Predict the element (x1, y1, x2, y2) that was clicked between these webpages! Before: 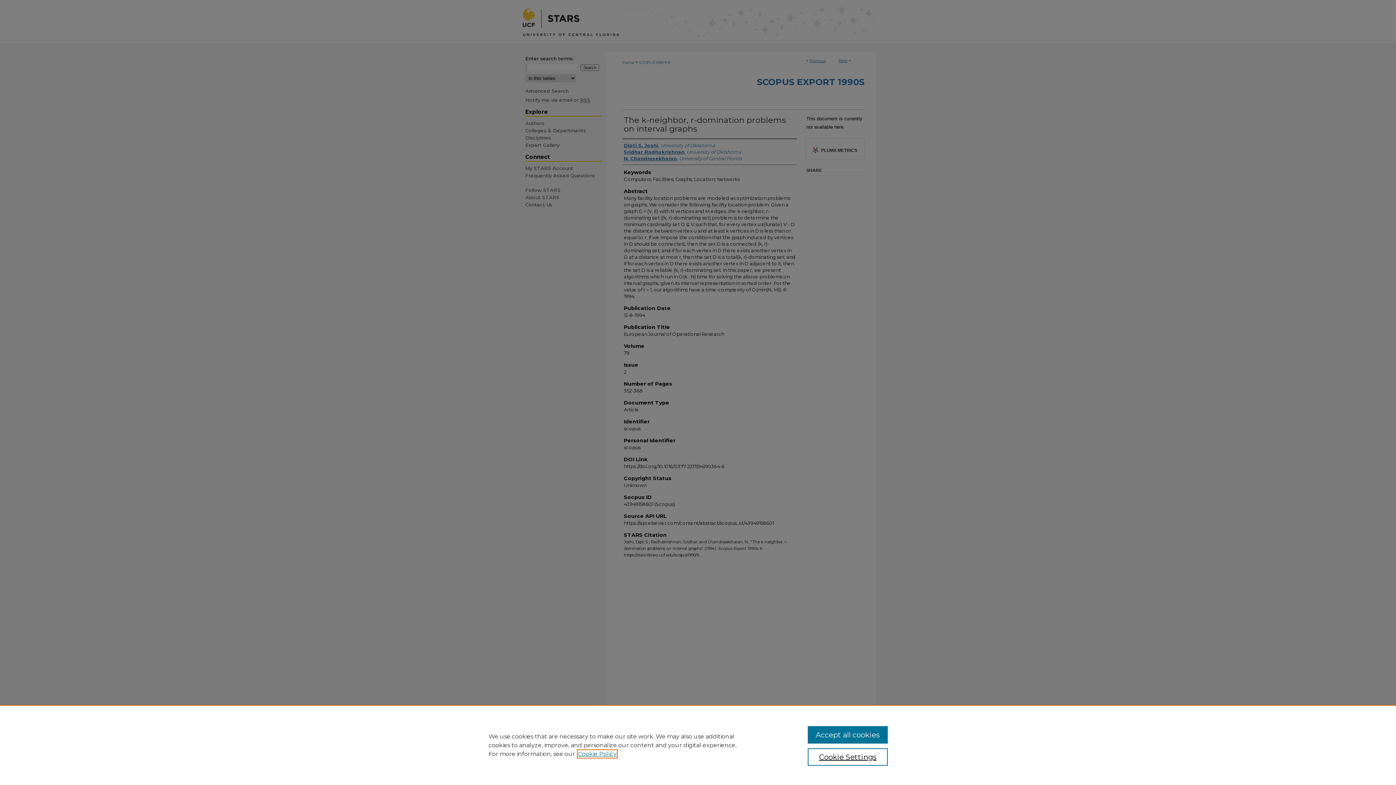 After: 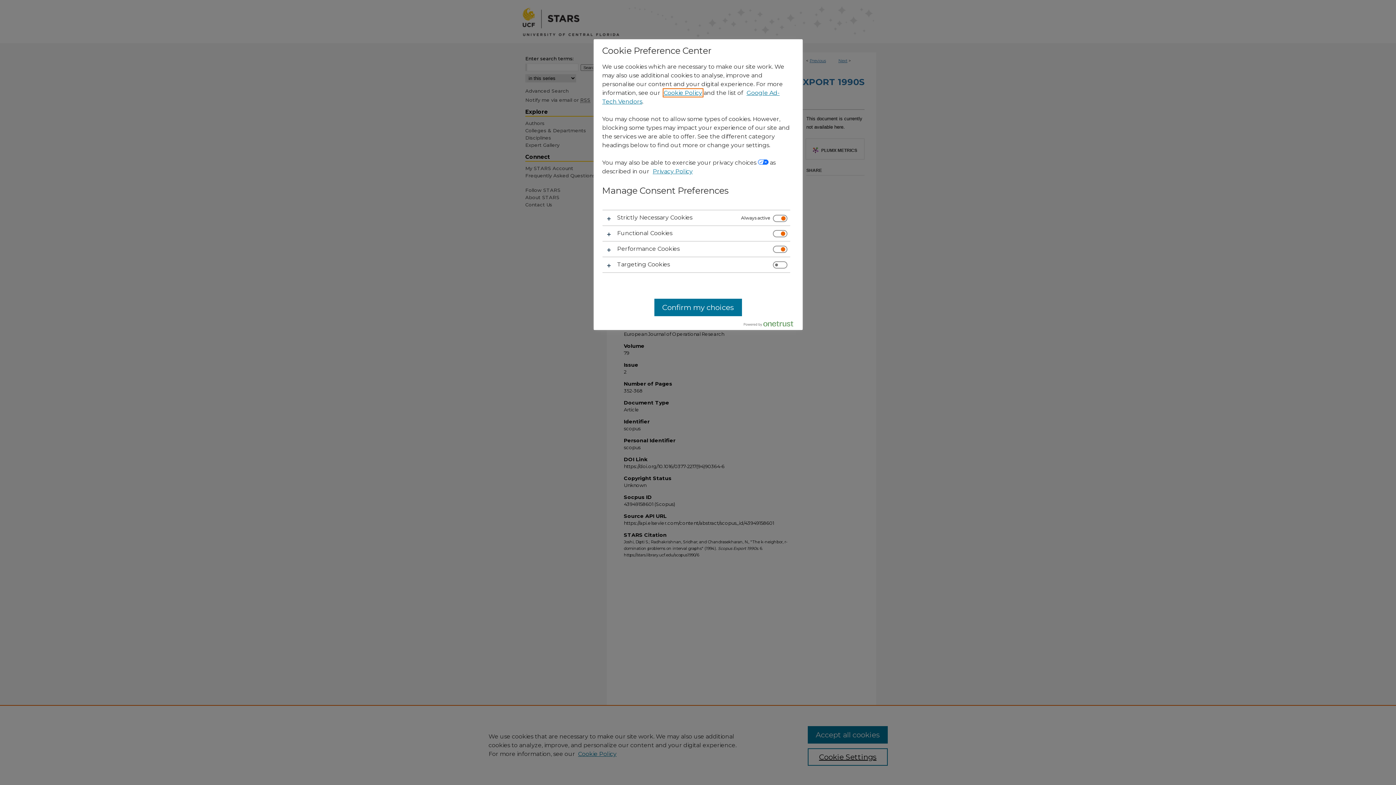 Action: label: Cookie Settings bbox: (807, 748, 887, 766)